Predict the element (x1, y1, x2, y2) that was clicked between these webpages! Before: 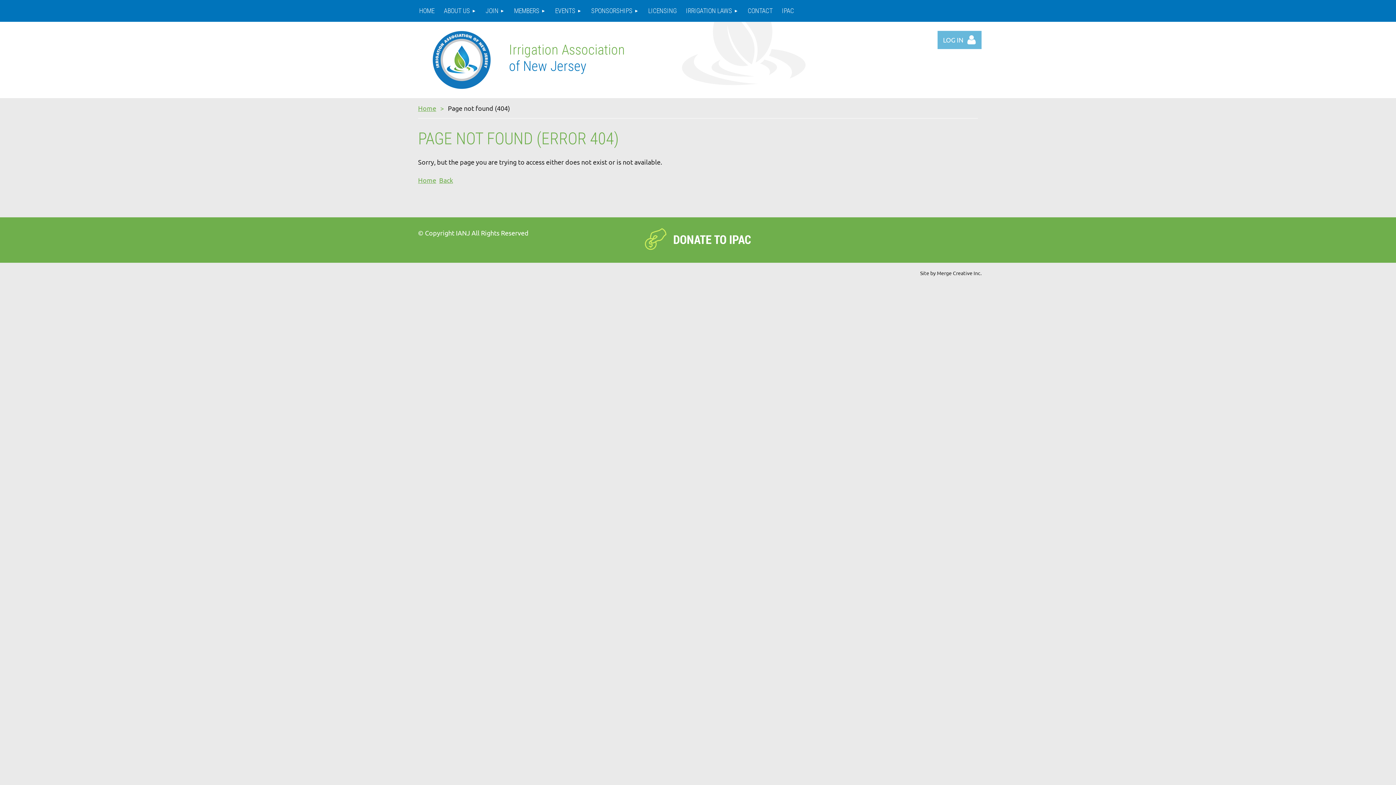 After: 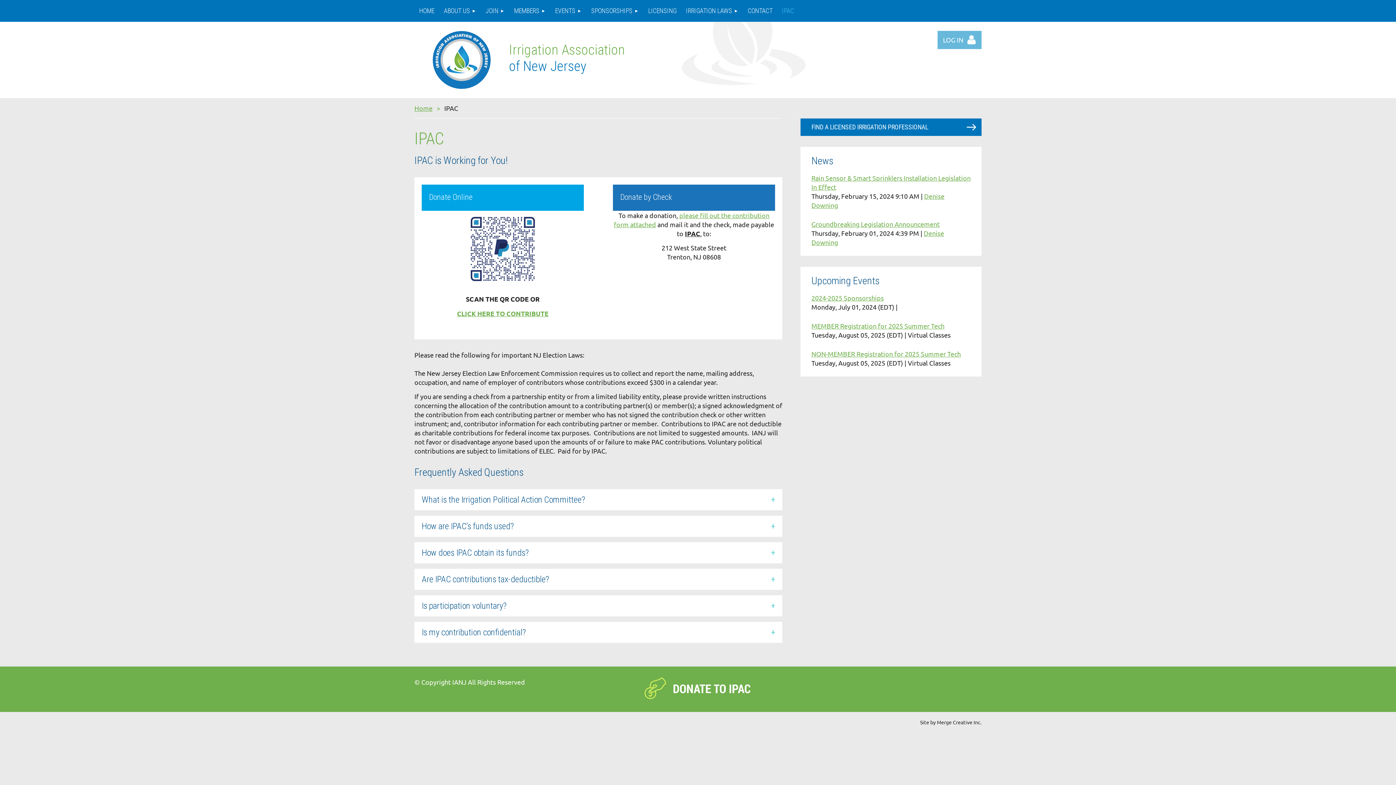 Action: bbox: (643, 243, 752, 251)